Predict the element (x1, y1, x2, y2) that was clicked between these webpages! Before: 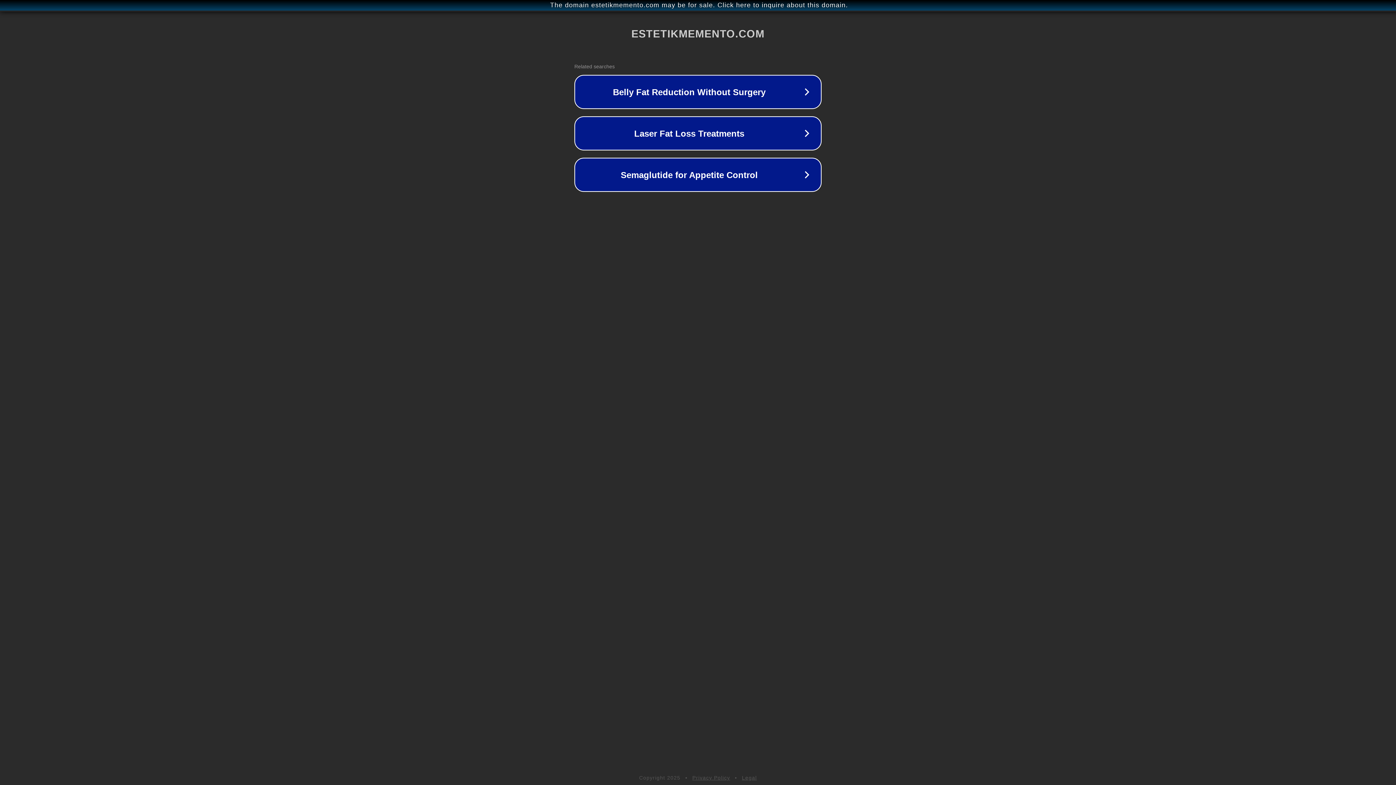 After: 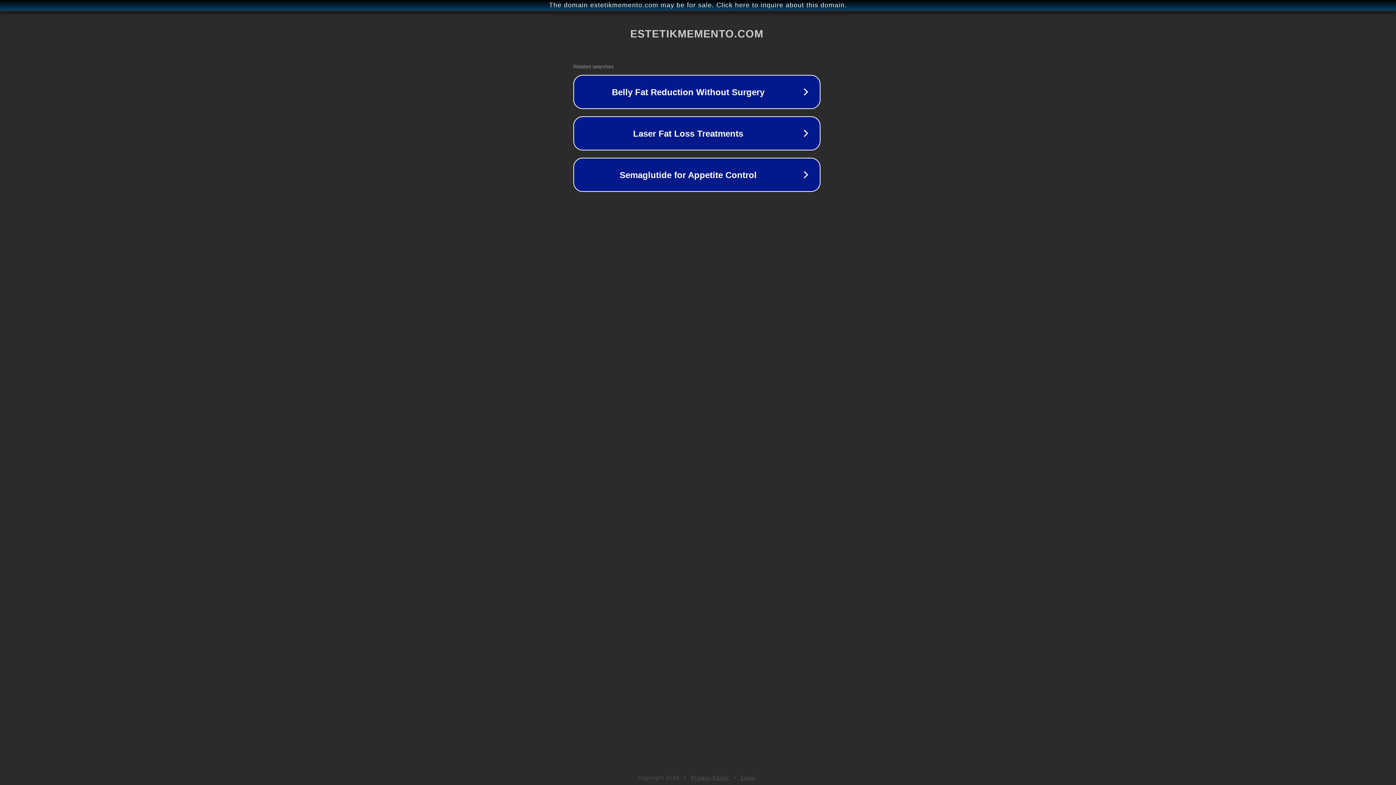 Action: label: The domain estetikmemento.com may be for sale. Click here to inquire about this domain. bbox: (1, 1, 1397, 9)